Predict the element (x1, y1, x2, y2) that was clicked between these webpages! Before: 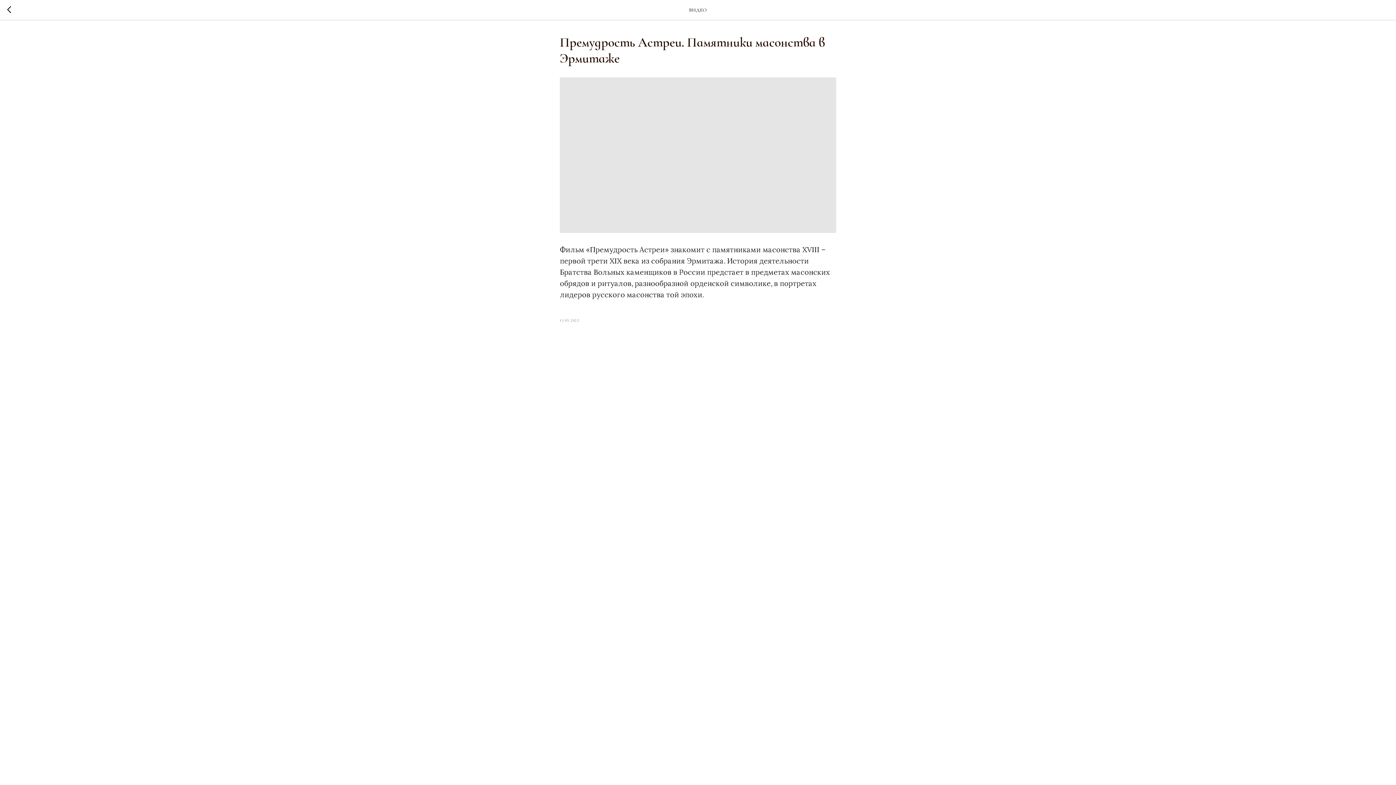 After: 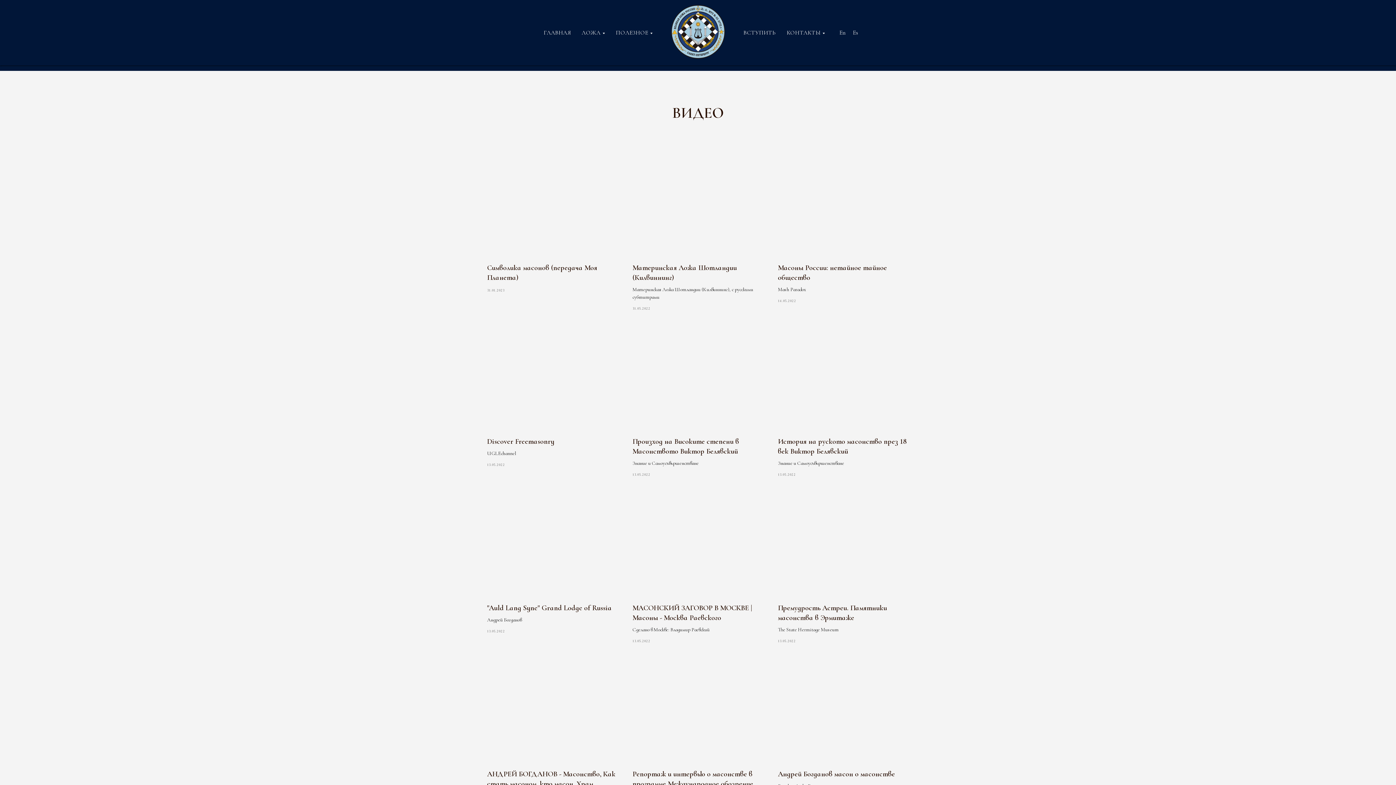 Action: bbox: (7, 5, 15, 14)